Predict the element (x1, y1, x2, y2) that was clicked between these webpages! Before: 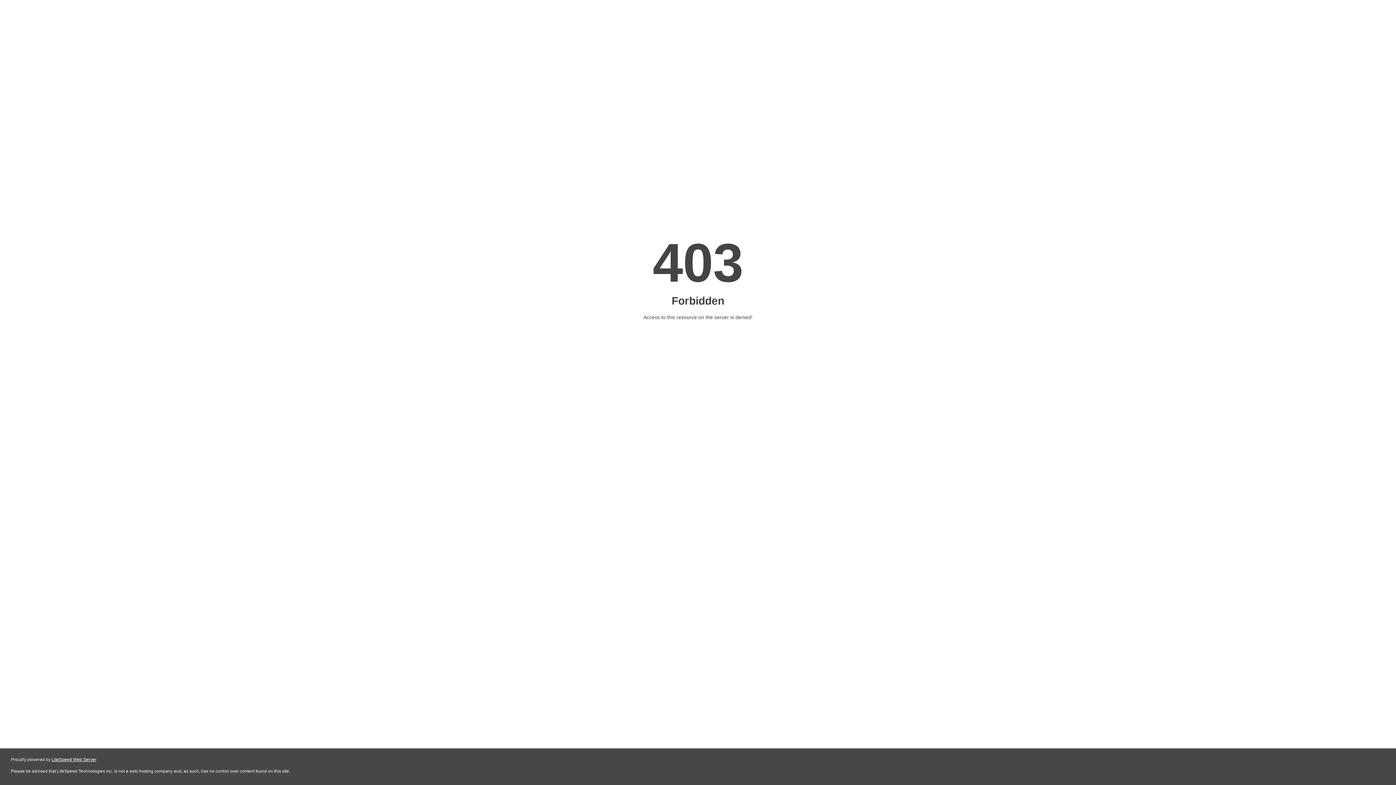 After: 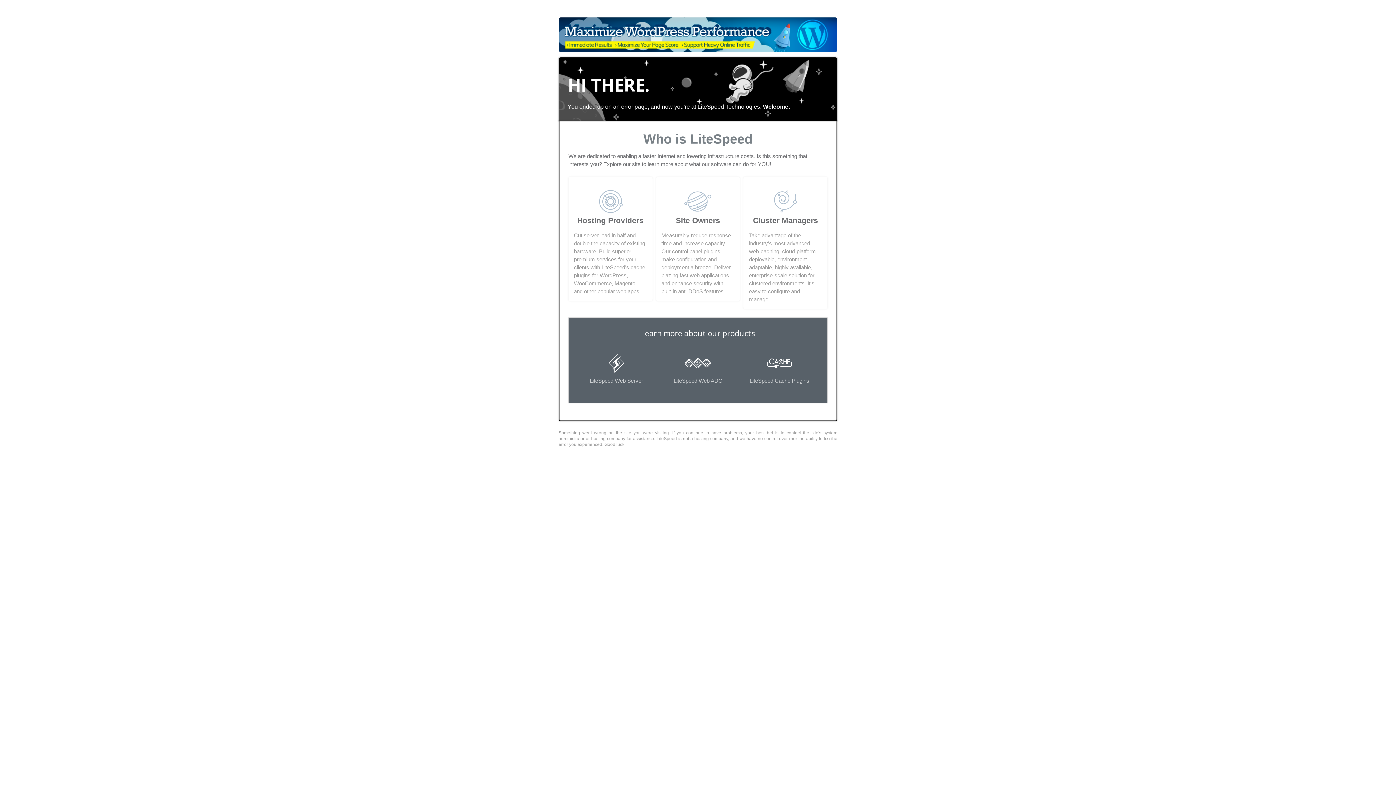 Action: label: LiteSpeed Web Server bbox: (51, 757, 96, 762)